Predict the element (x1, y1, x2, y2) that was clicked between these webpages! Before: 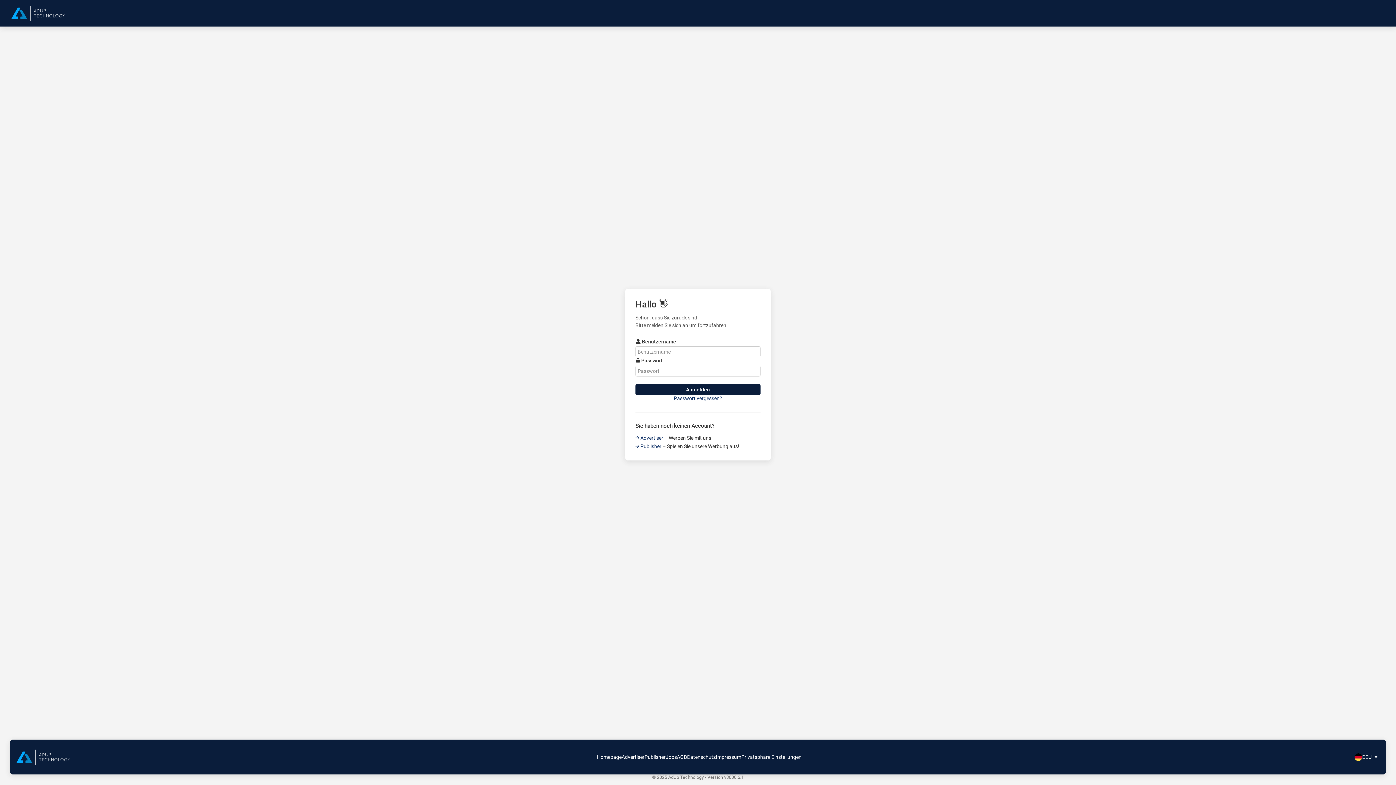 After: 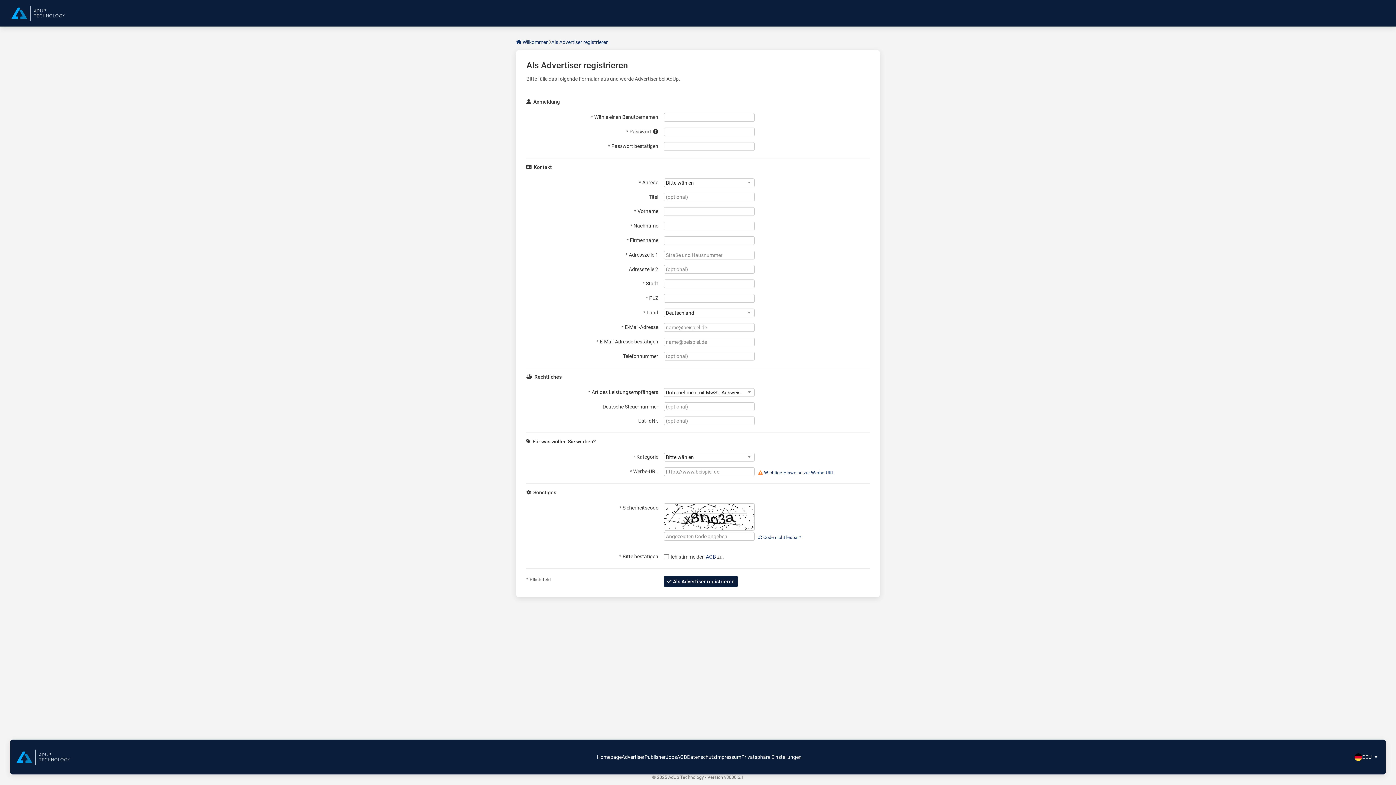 Action: label: Advertiser  bbox: (635, 435, 664, 441)